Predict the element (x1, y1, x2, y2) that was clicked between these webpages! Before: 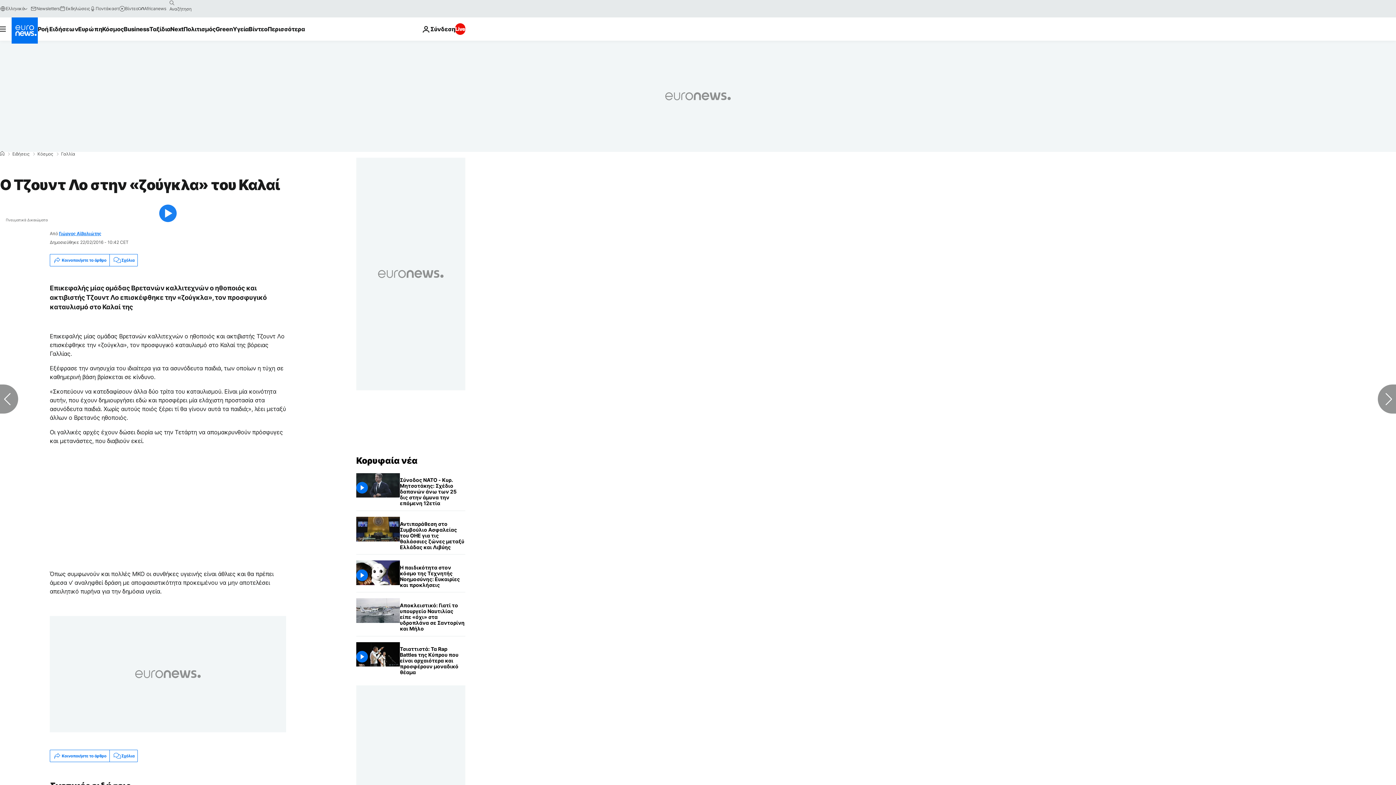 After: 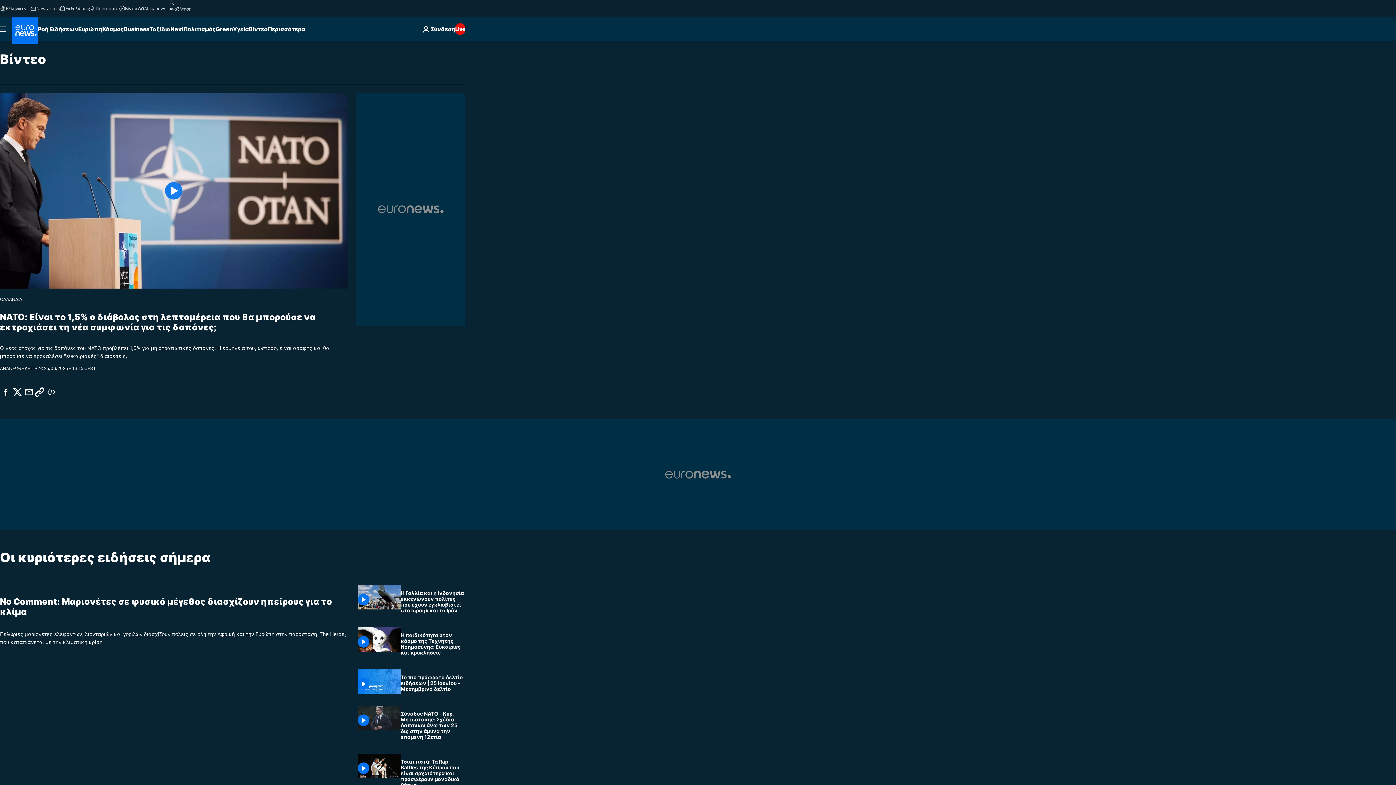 Action: bbox: (119, 5, 138, 11) label: Βίντεο